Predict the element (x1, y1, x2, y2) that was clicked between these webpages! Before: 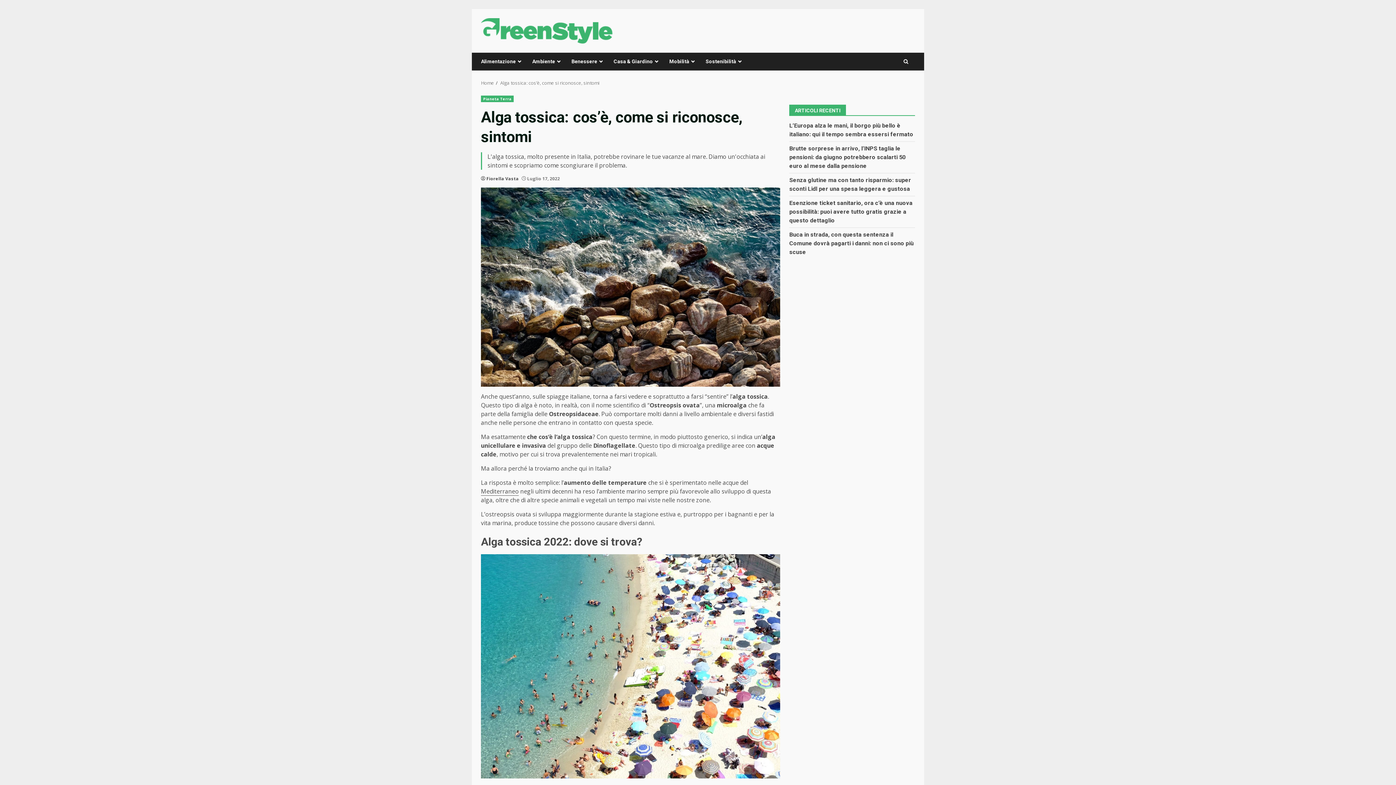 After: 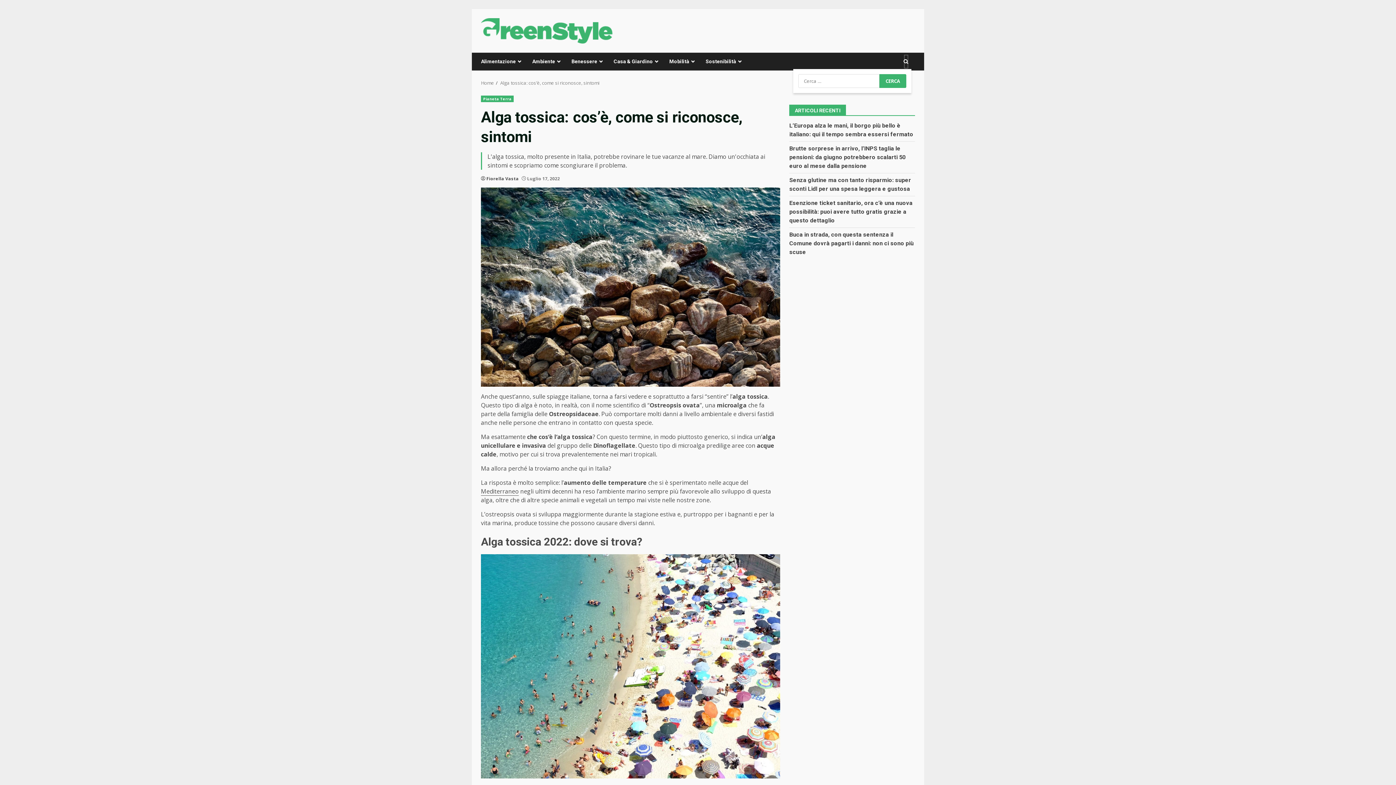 Action: bbox: (903, 54, 908, 68)